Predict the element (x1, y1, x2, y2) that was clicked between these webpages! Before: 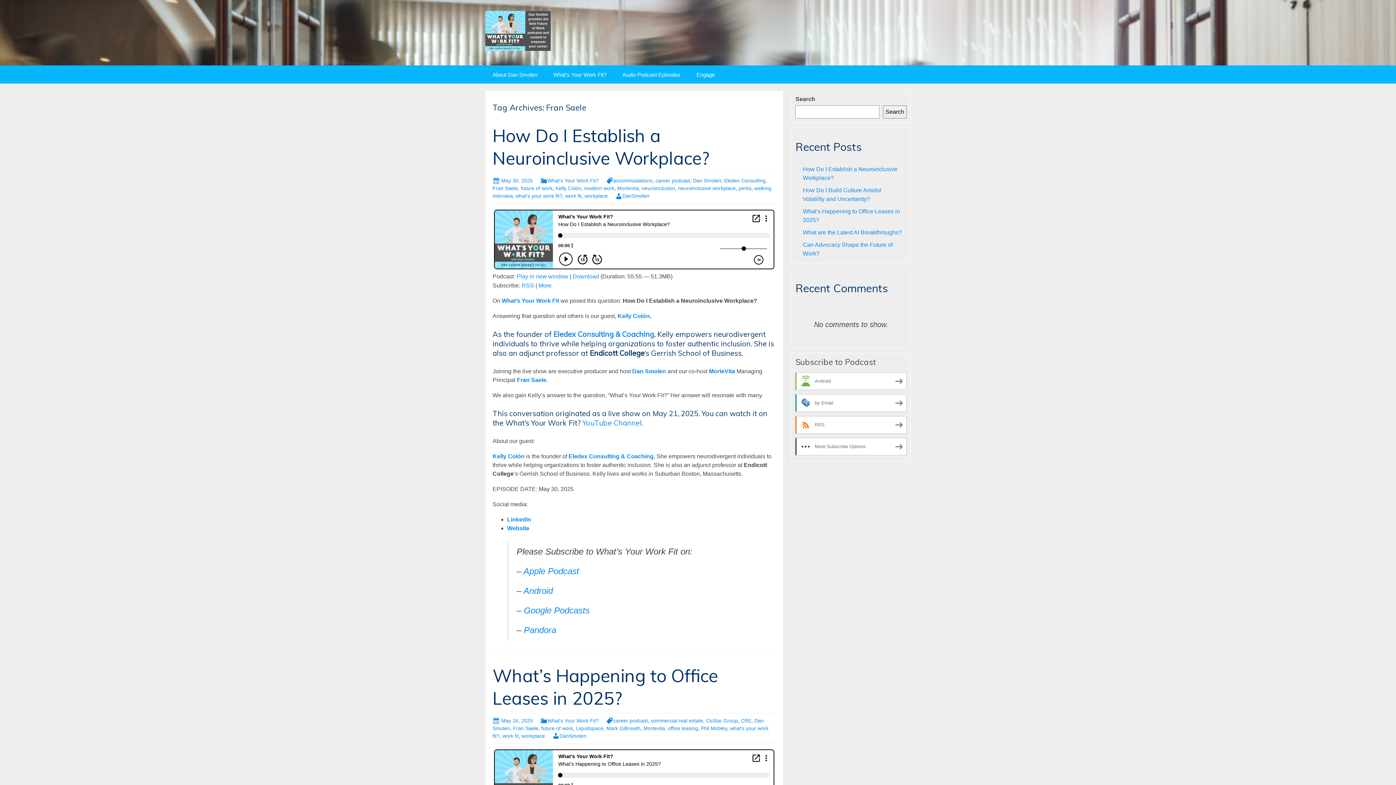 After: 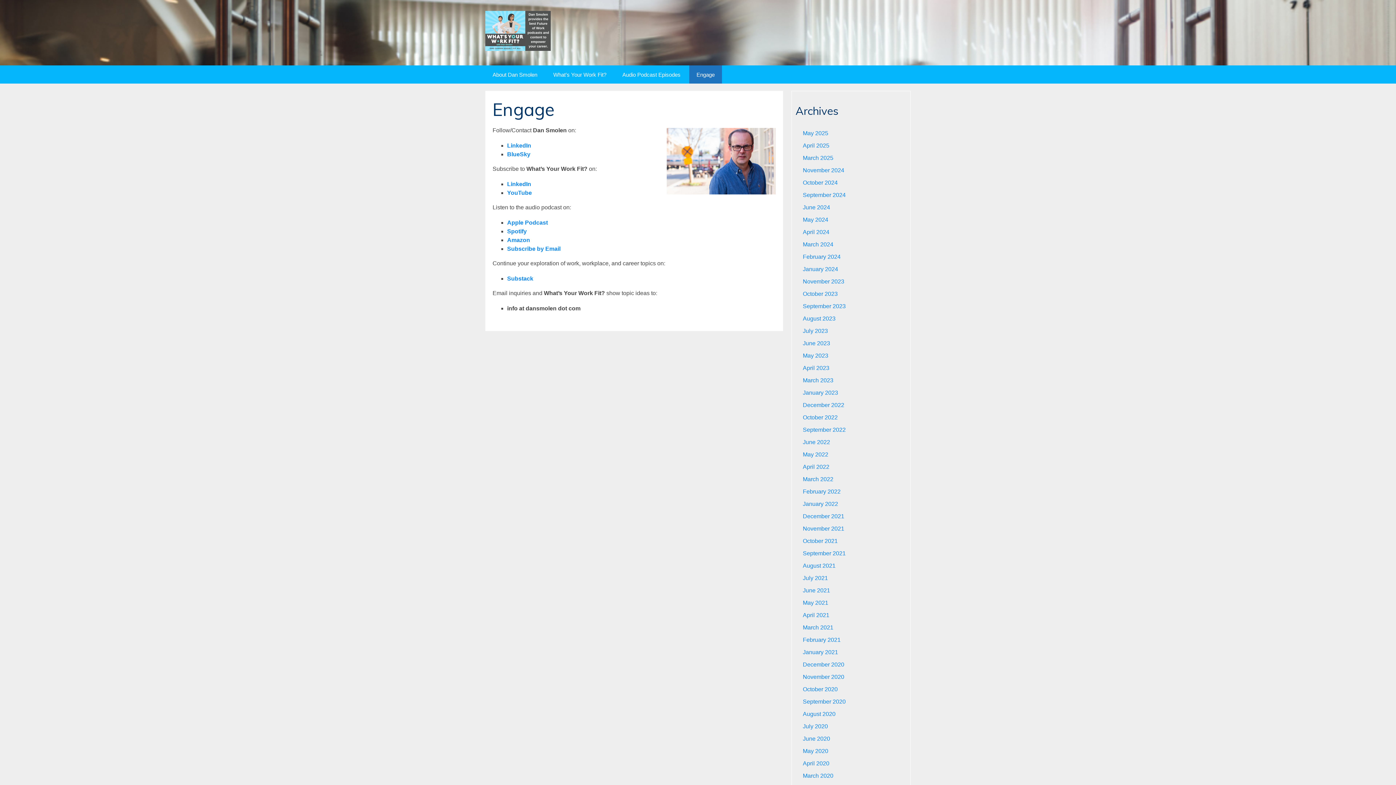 Action: bbox: (689, 65, 722, 83) label: Engage